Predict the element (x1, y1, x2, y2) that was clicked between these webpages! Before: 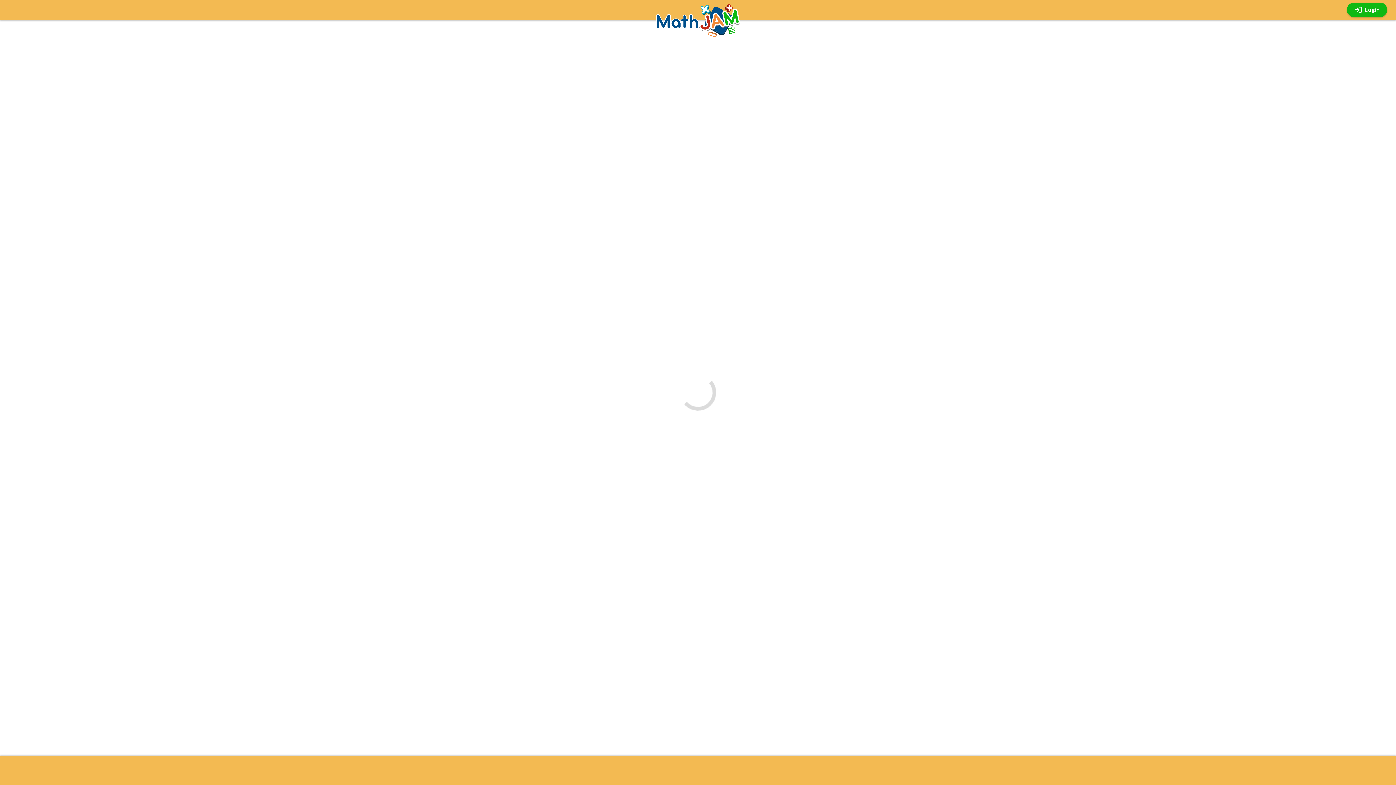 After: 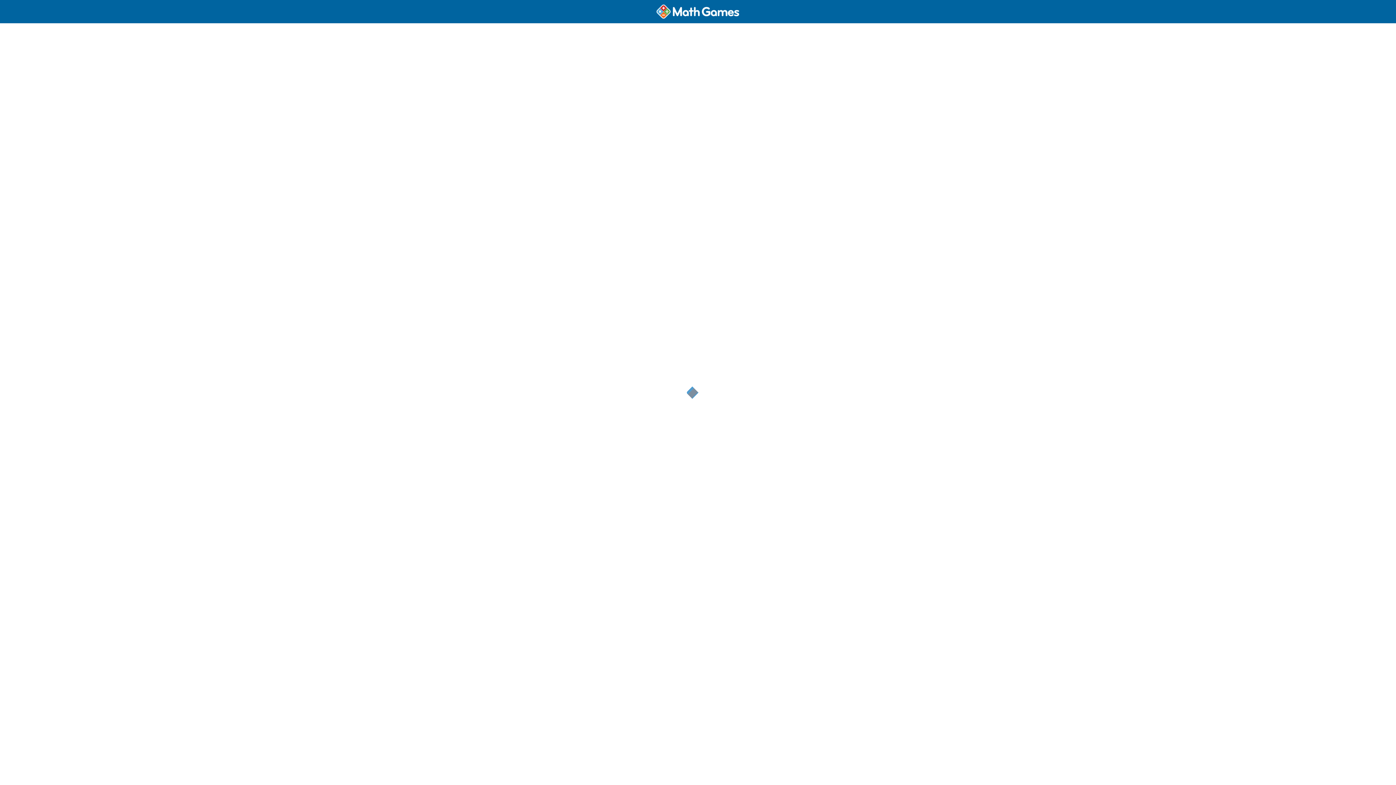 Action: label: Login bbox: (1347, 2, 1387, 17)